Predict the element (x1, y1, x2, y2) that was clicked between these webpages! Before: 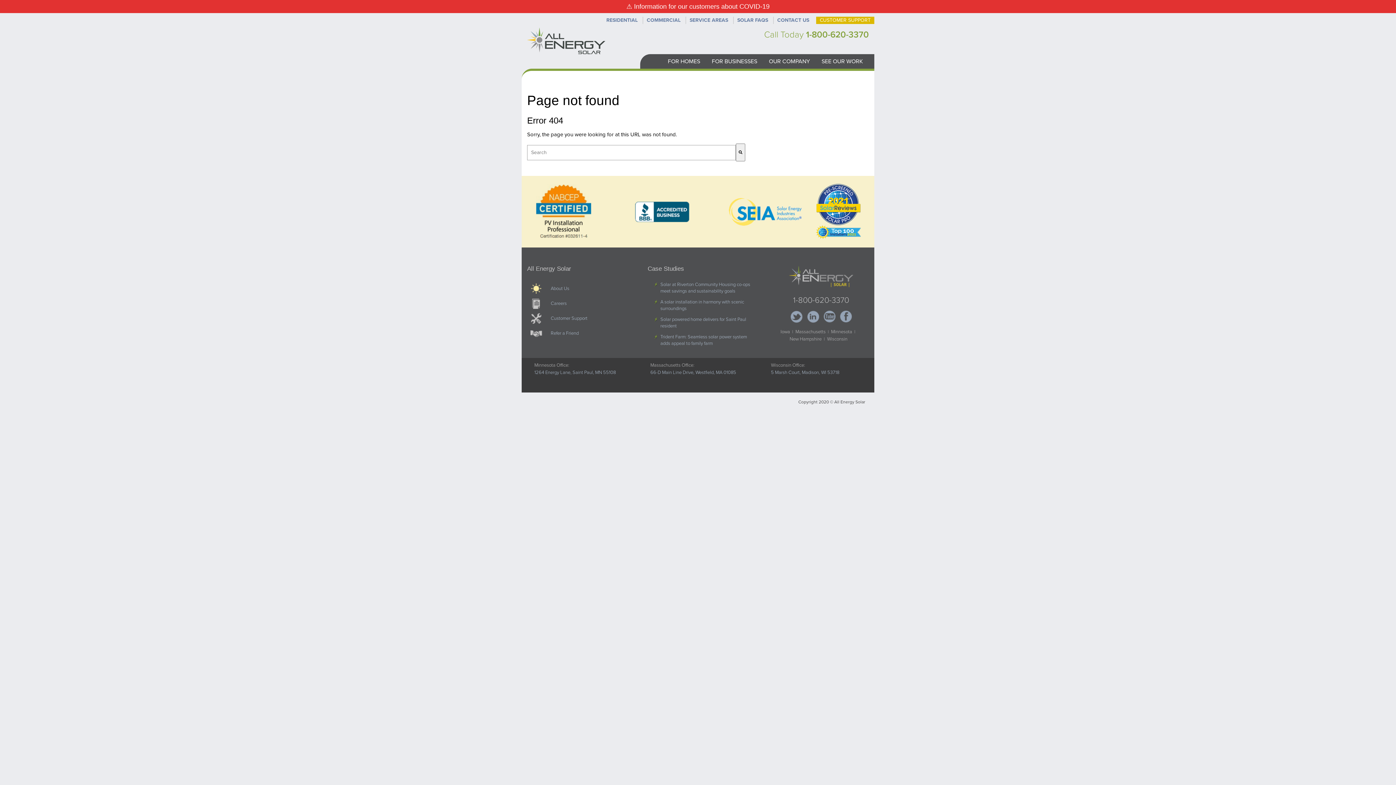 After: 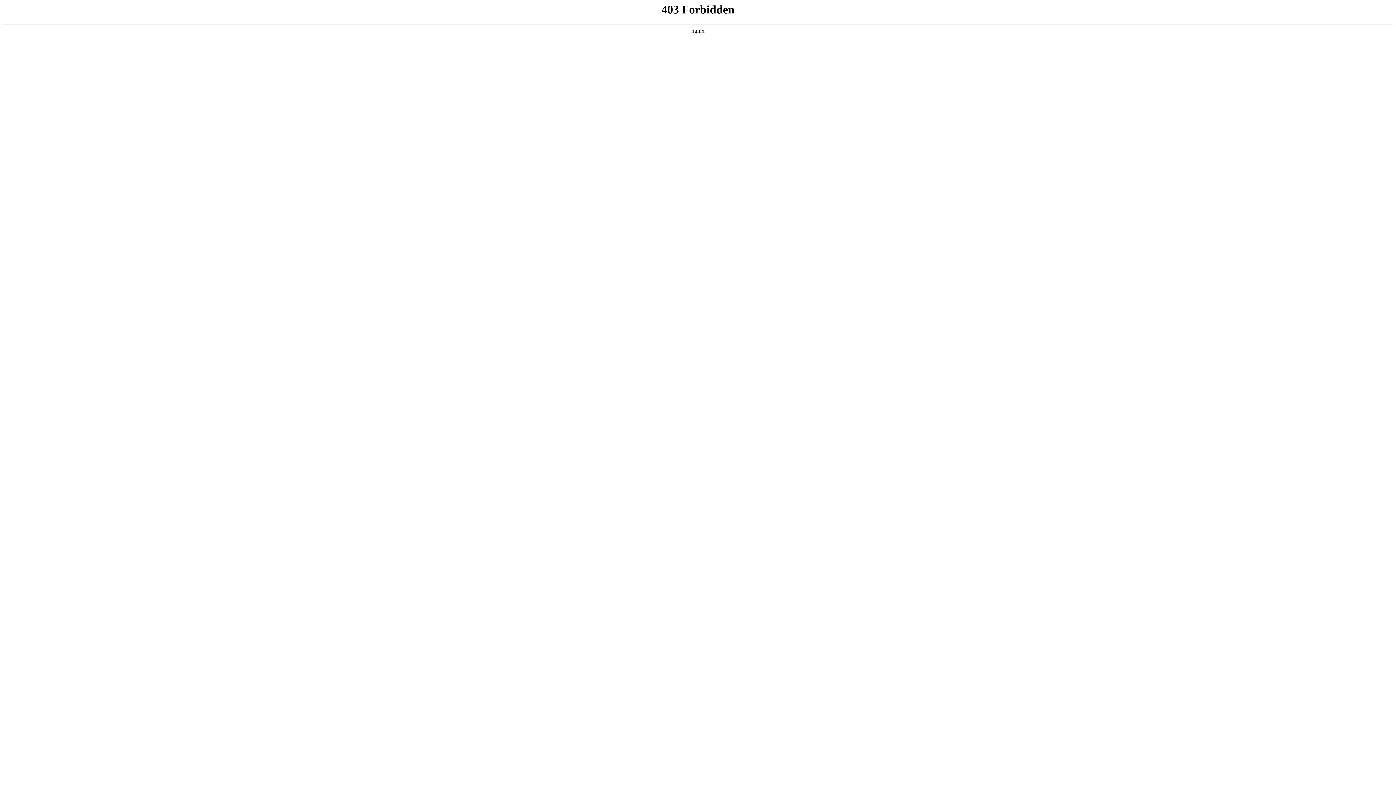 Action: bbox: (653, 331, 753, 349) label: Trident Farm: Seamless solar power system adds appeal to family farm